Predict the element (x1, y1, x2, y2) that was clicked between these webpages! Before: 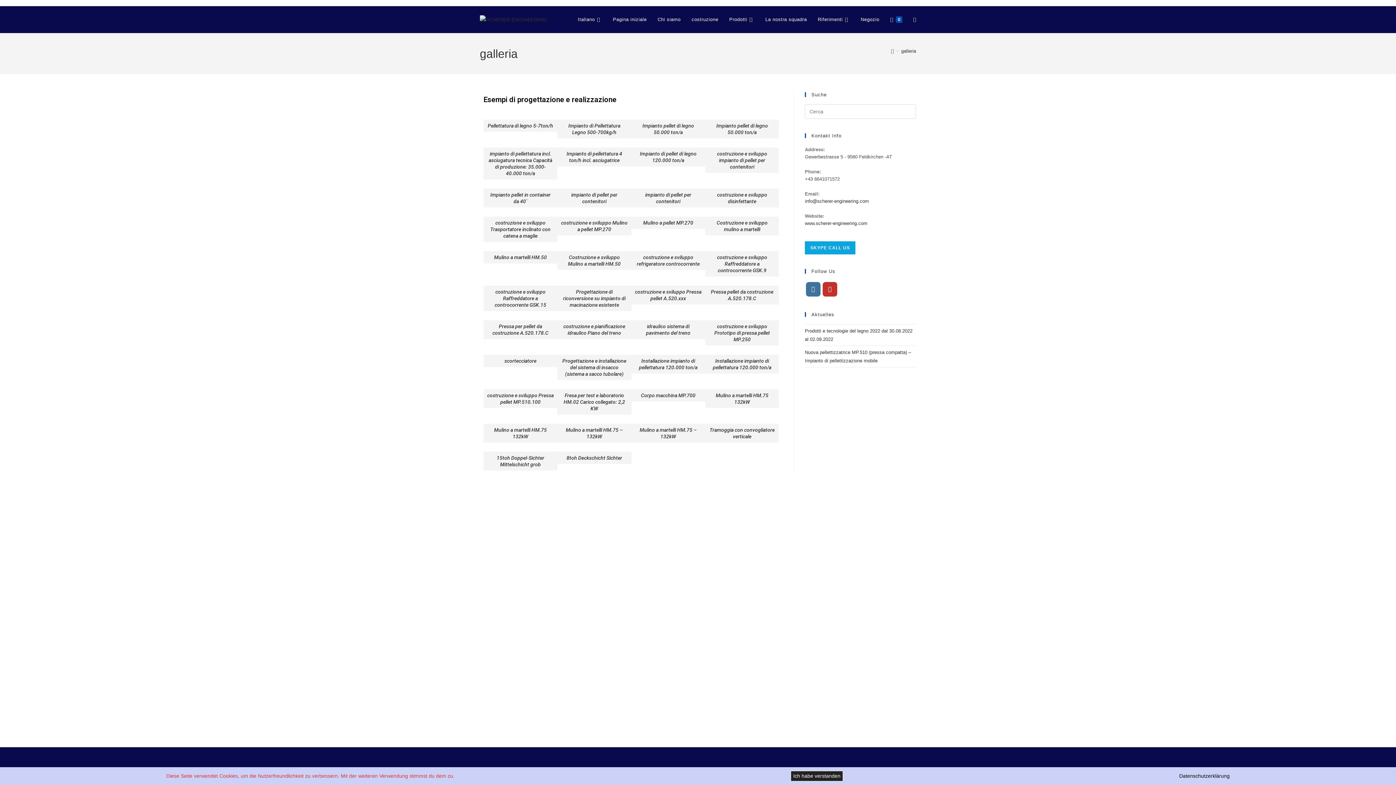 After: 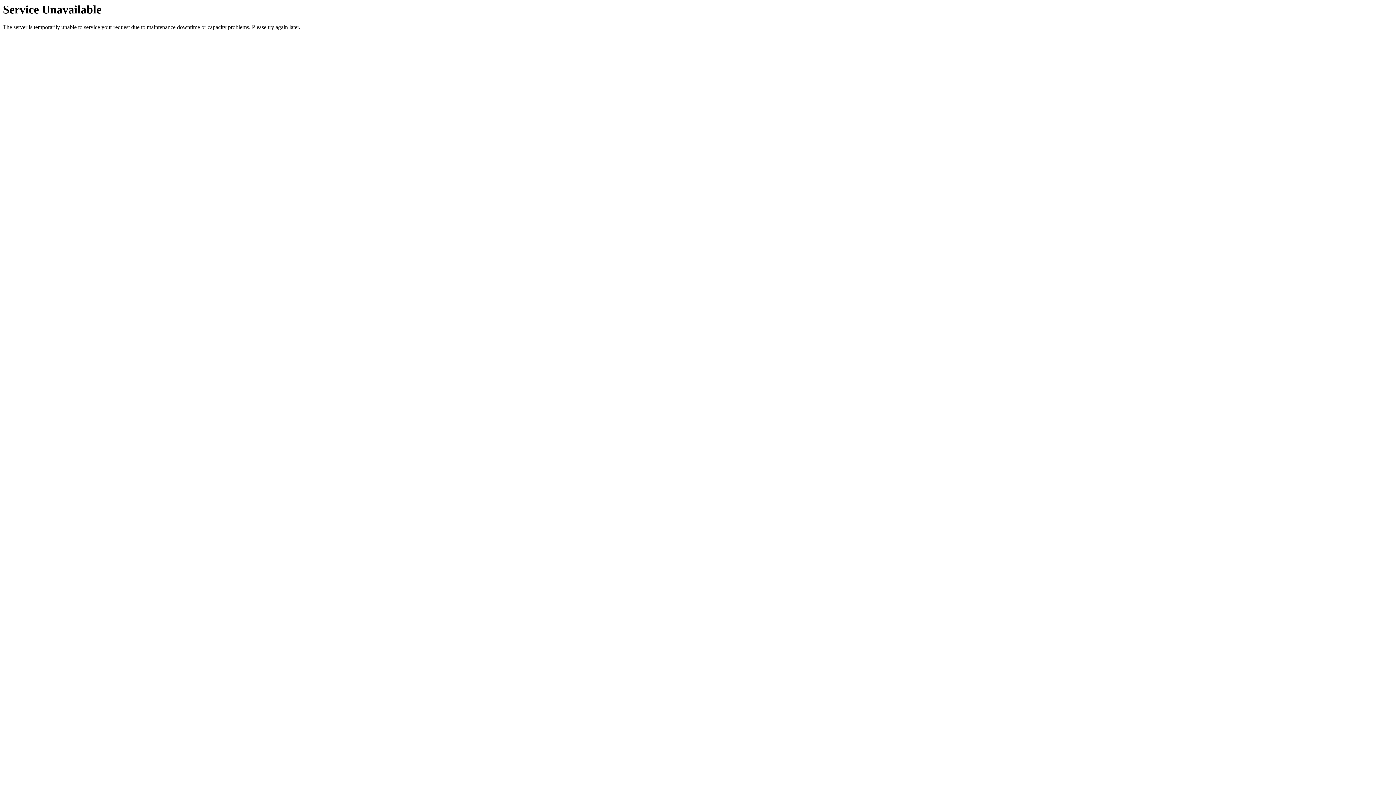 Action: label: Riferimenti bbox: (812, 6, 855, 33)